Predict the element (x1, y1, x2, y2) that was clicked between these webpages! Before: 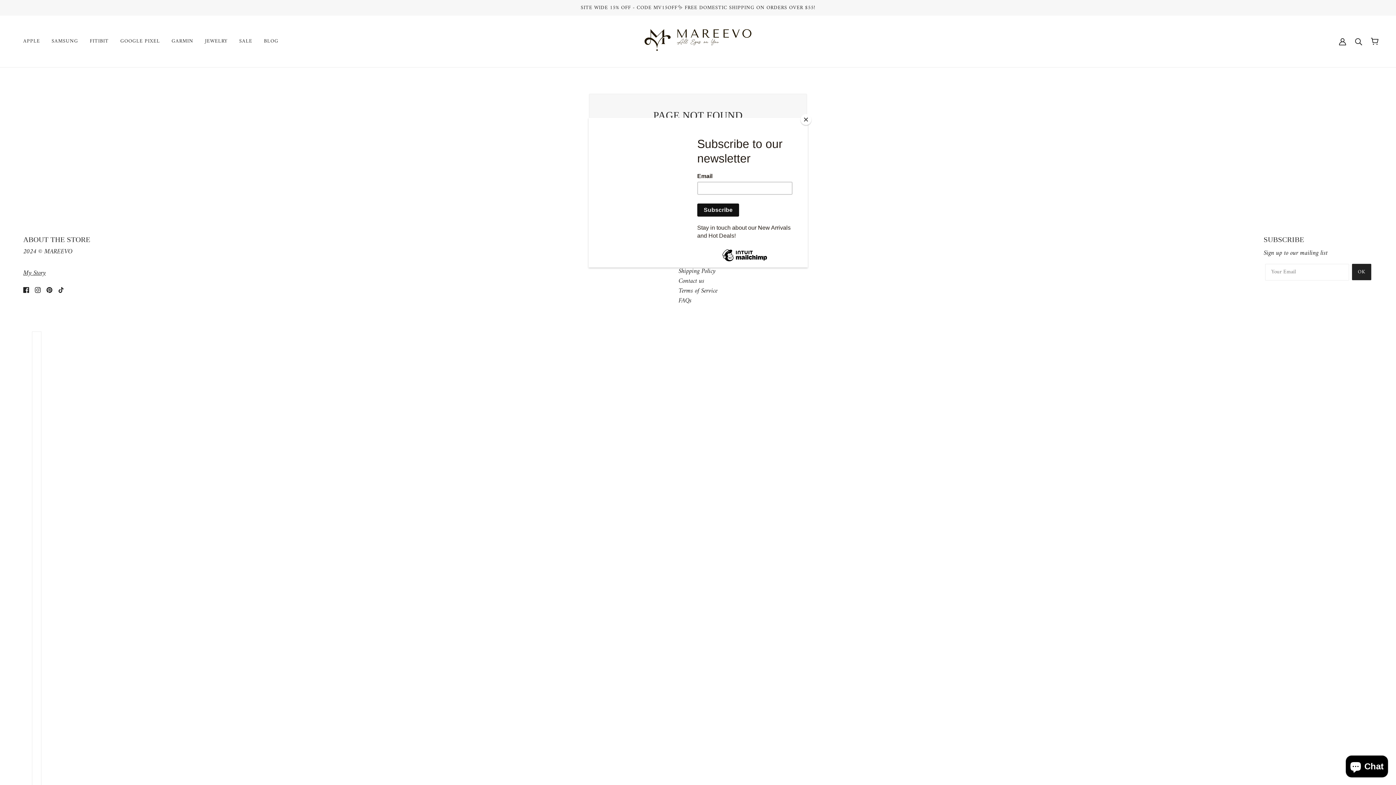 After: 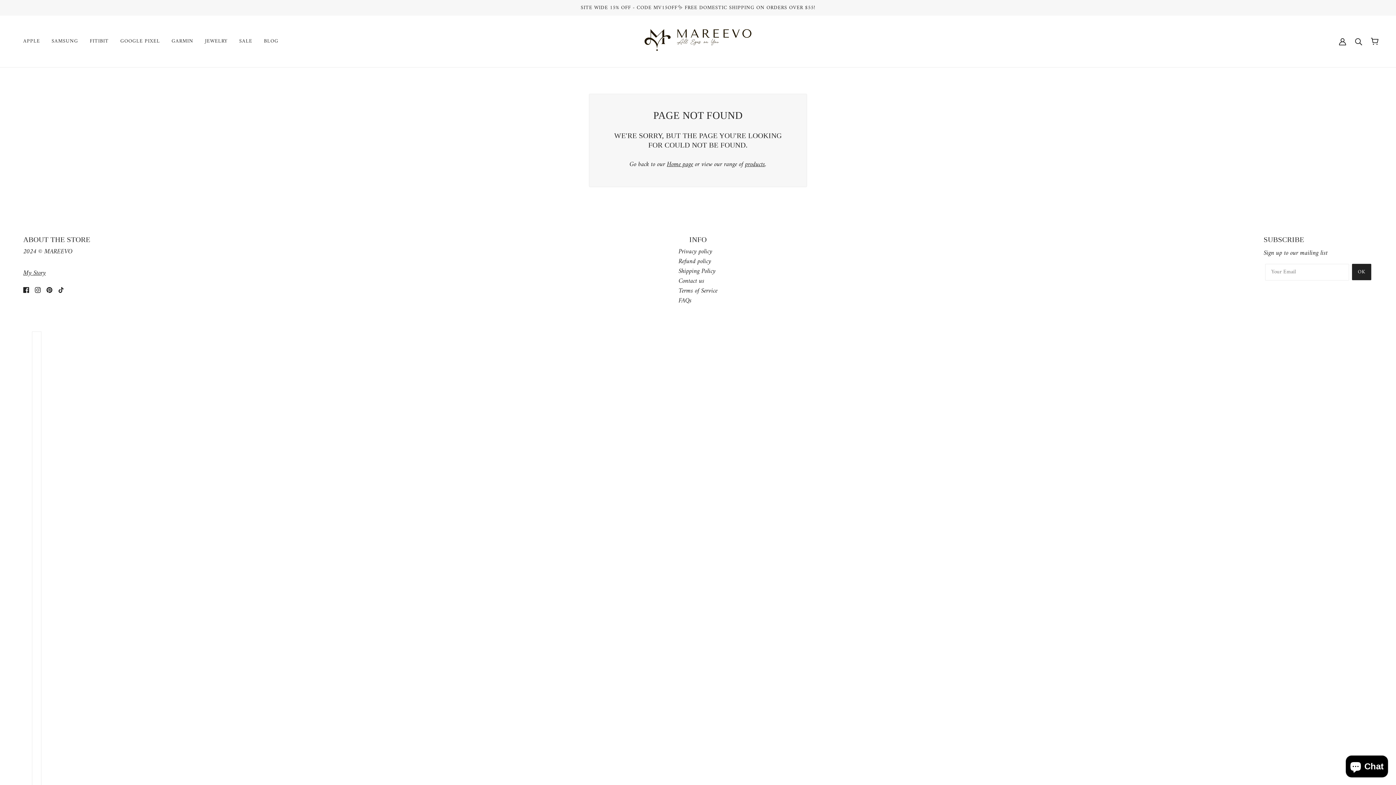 Action: bbox: (800, 114, 811, 125) label: Close